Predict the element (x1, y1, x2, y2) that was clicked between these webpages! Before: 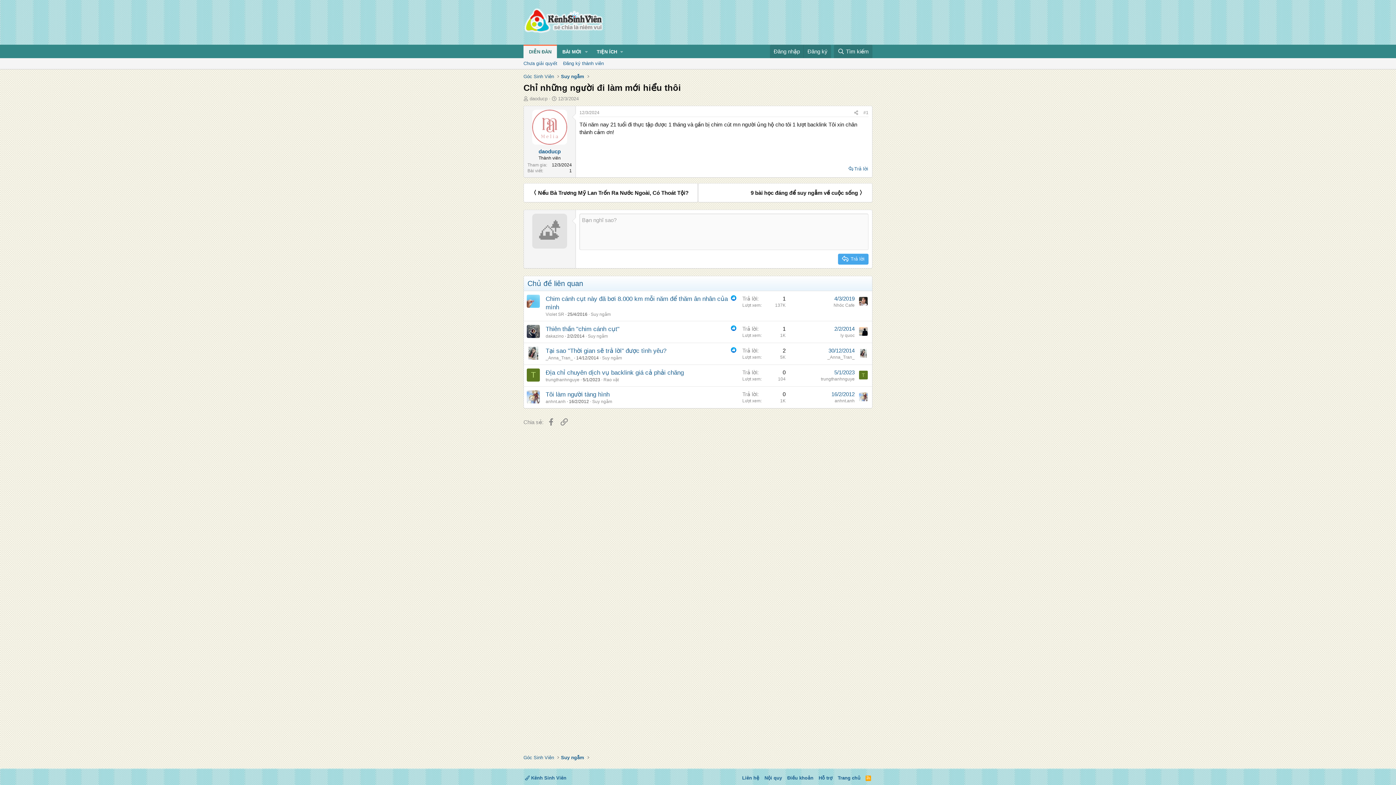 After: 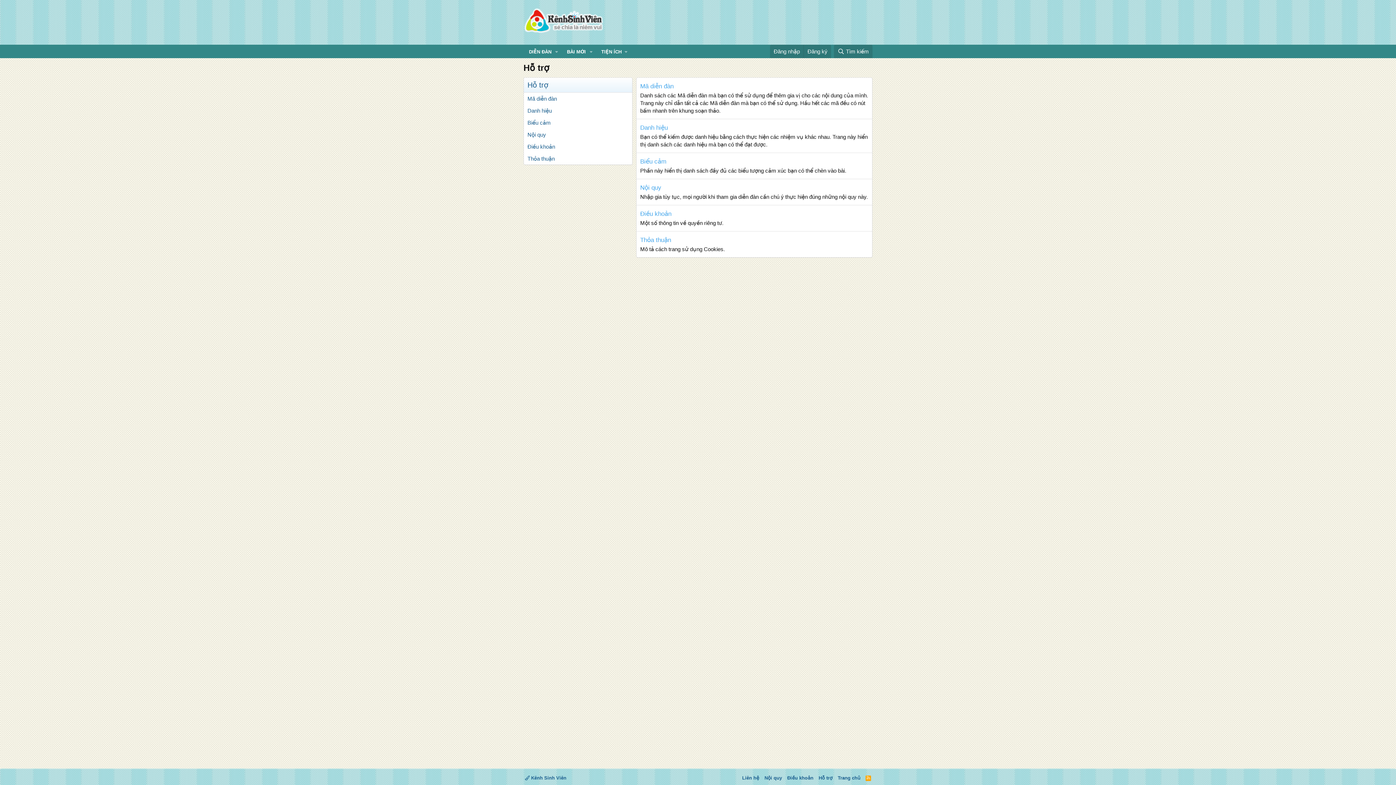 Action: bbox: (817, 774, 834, 781) label: Hỗ trợ